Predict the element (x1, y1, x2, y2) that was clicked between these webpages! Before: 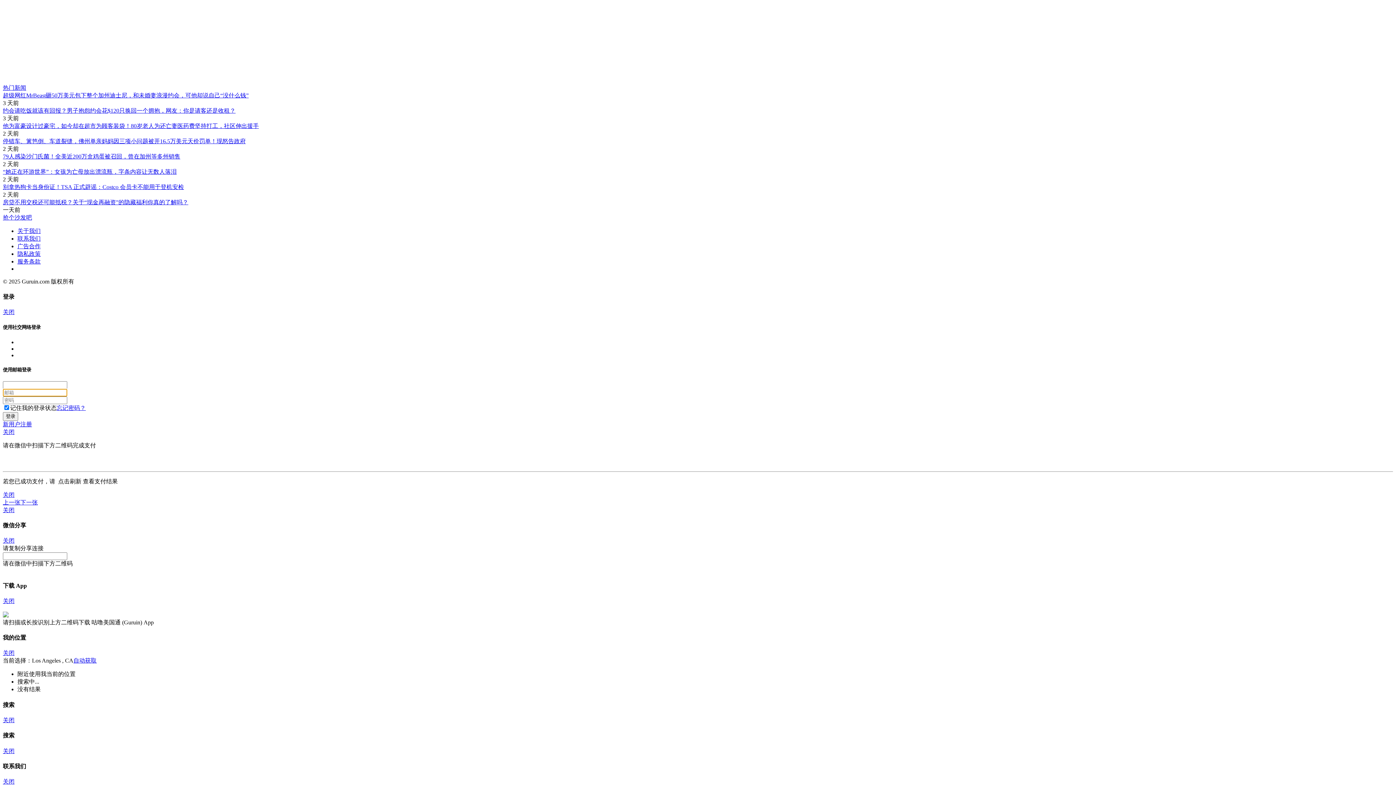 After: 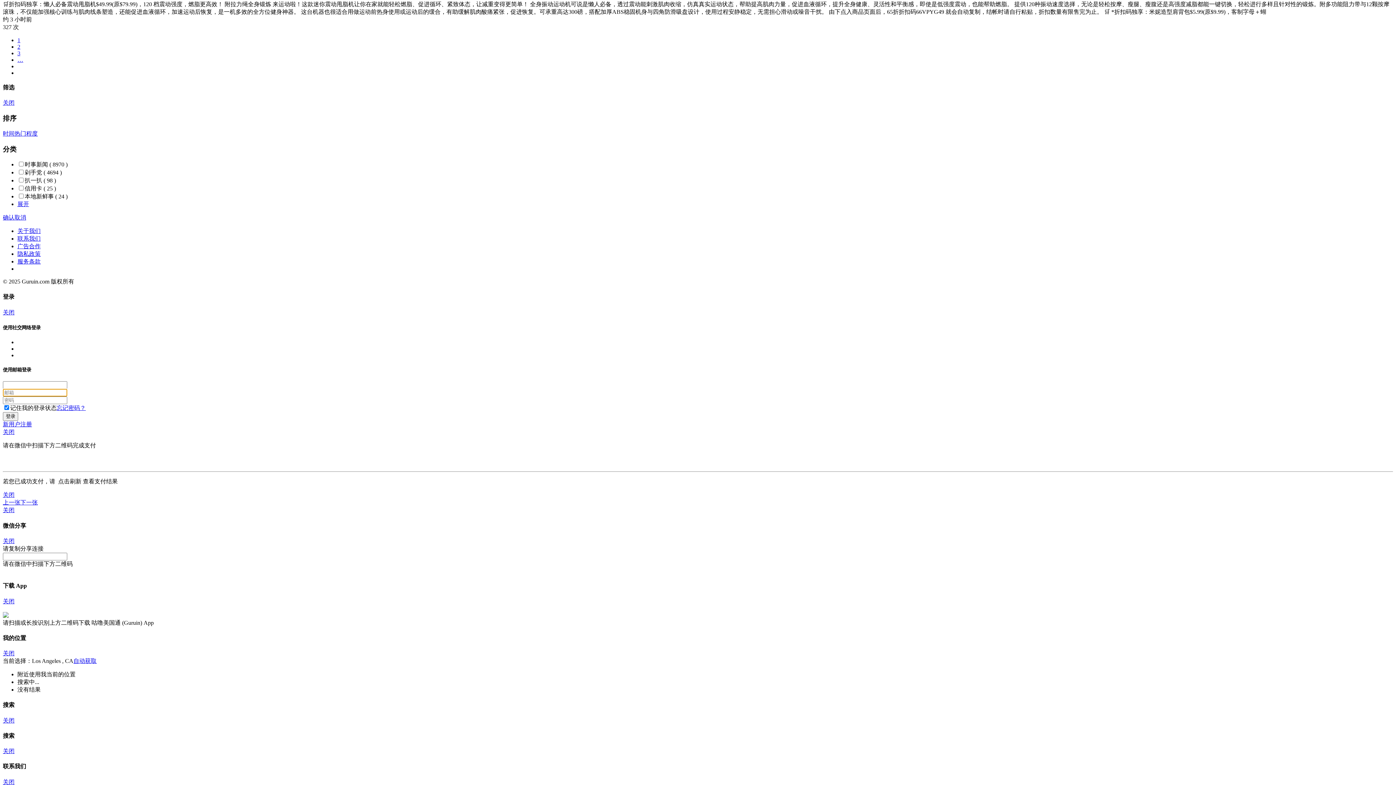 Action: label: 热门新闻 bbox: (2, 84, 1393, 91)